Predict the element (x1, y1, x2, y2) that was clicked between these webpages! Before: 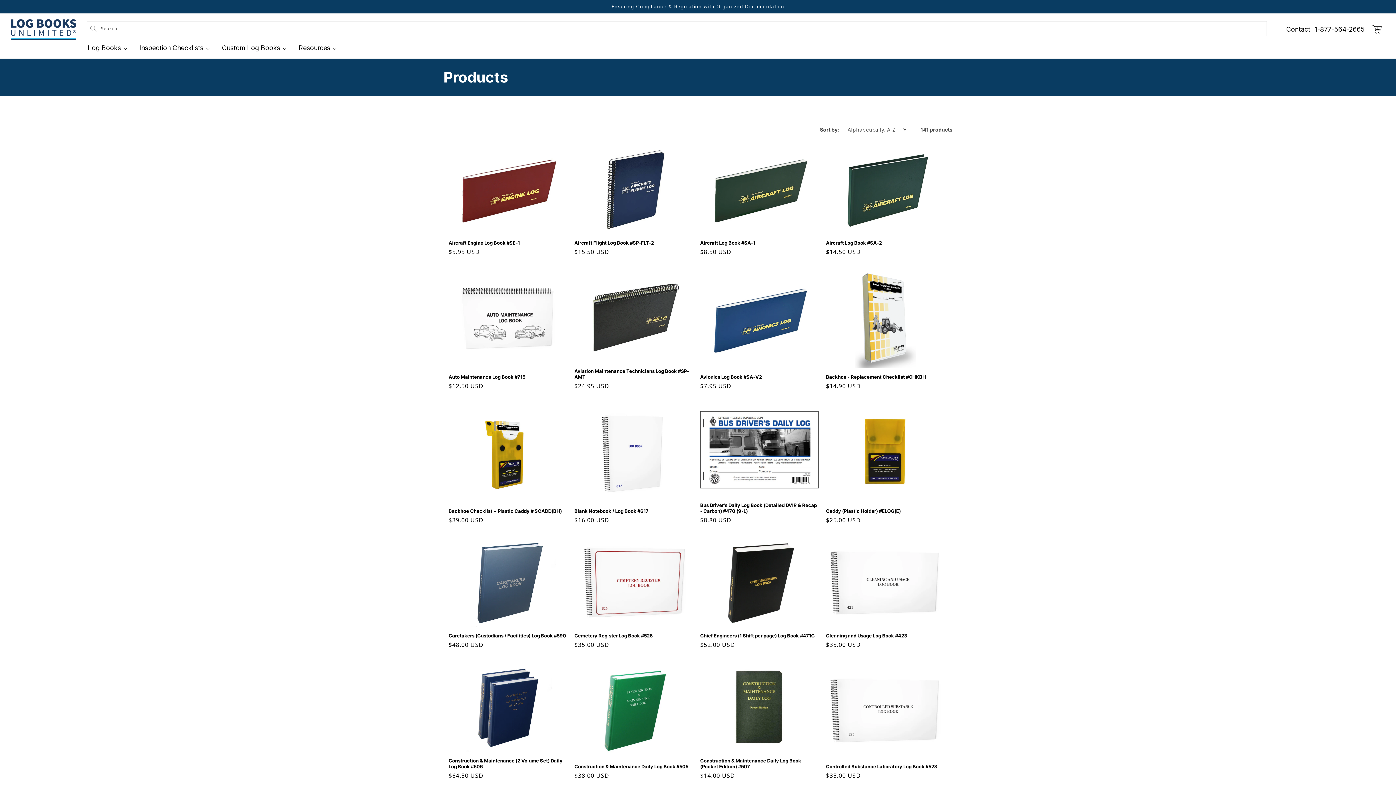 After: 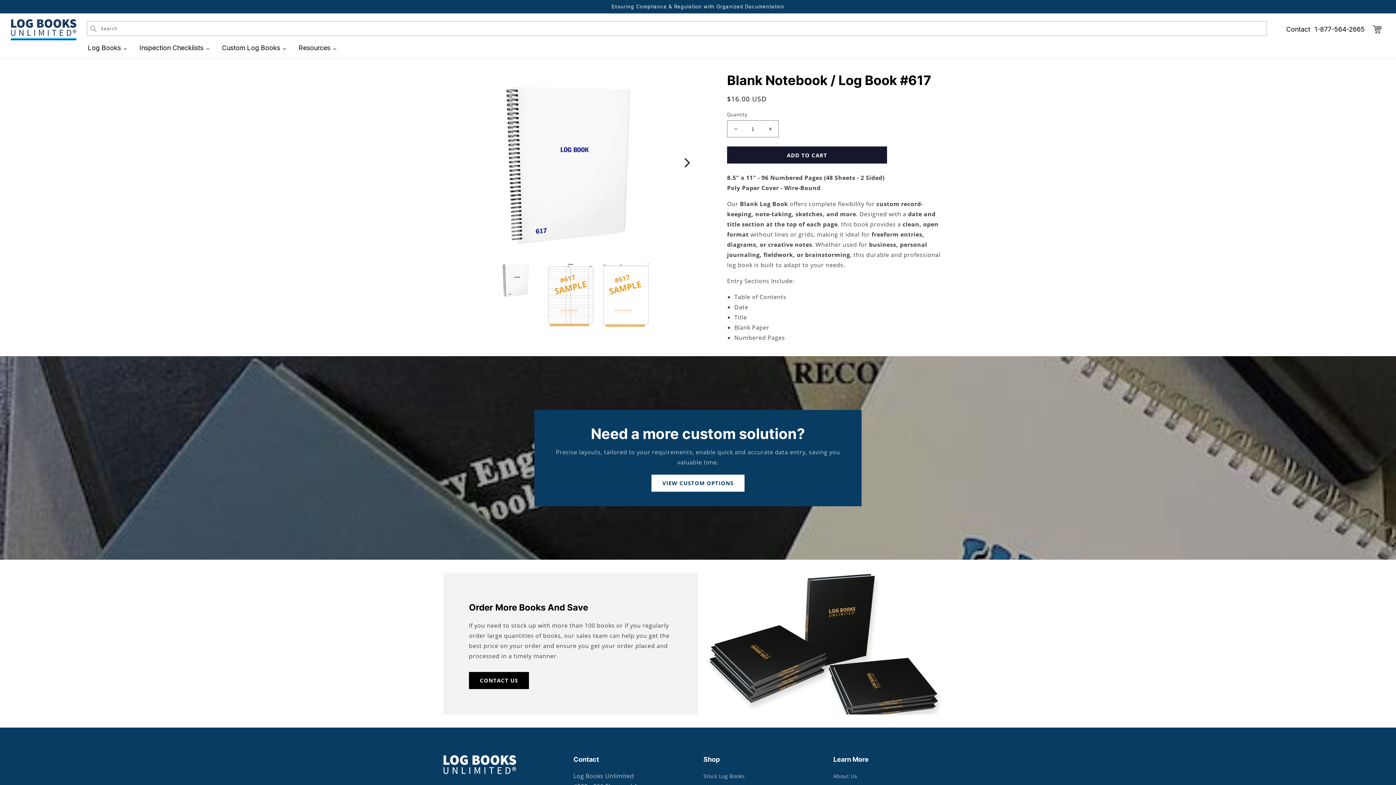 Action: label: Blank Notebook / Log Book #617 bbox: (574, 508, 693, 514)